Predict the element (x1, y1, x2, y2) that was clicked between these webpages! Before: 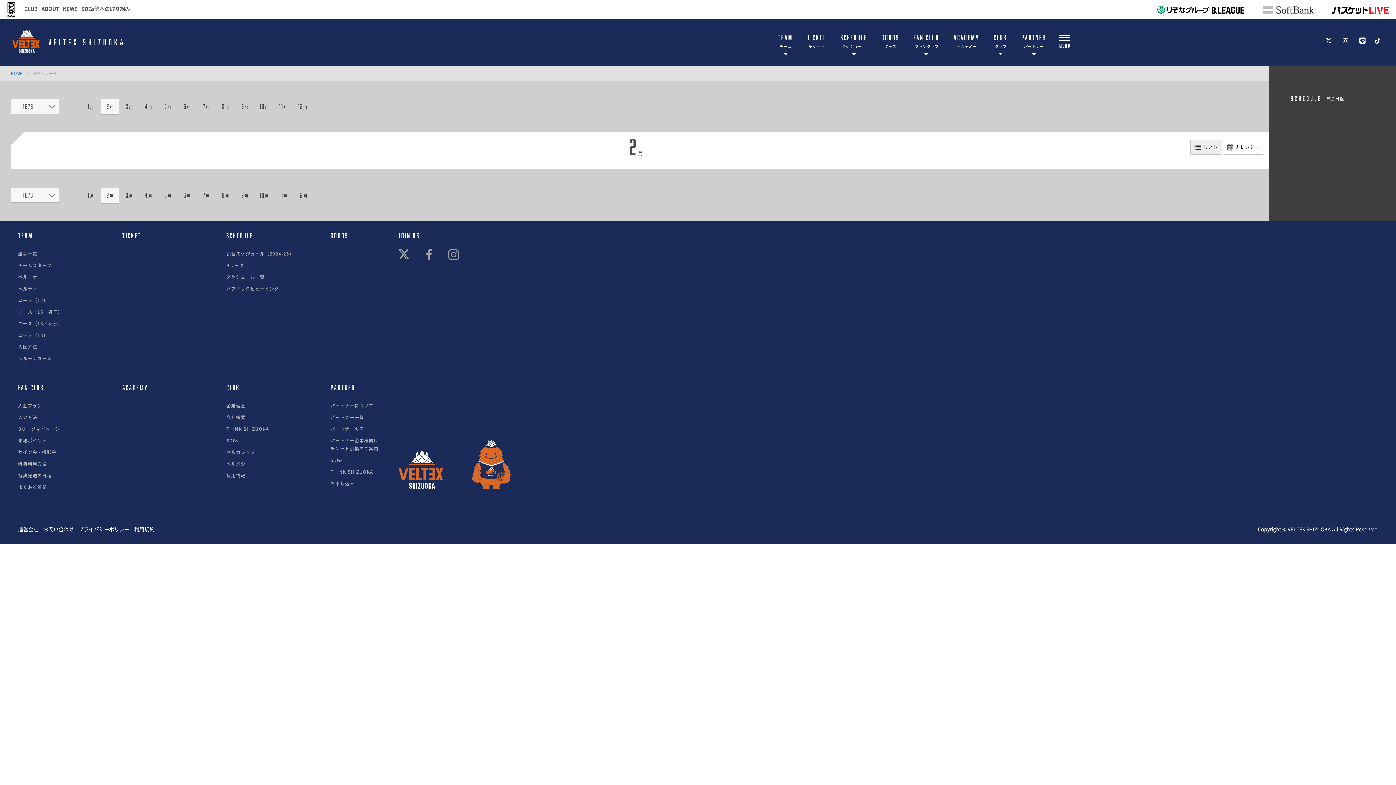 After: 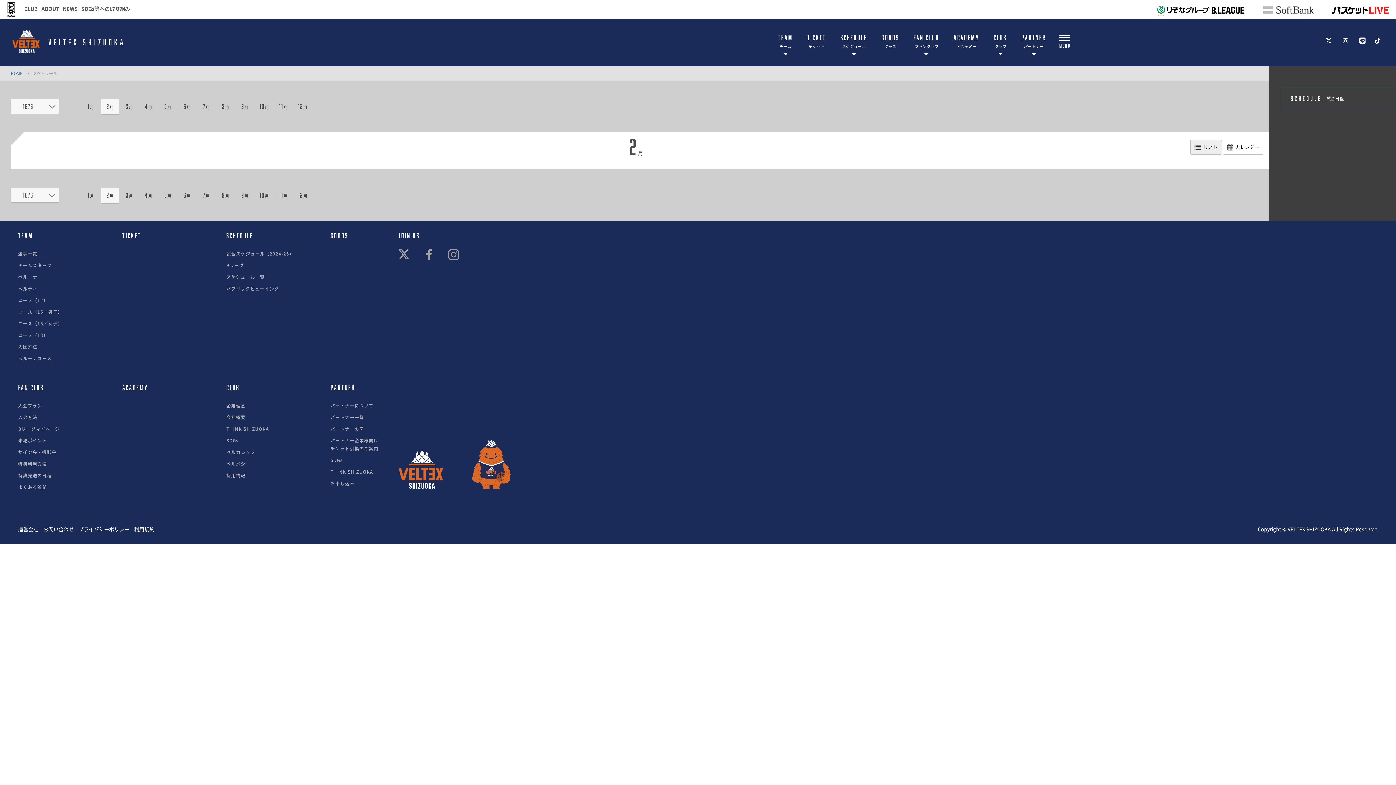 Action: bbox: (1190, 139, 1222, 154) label: リスト